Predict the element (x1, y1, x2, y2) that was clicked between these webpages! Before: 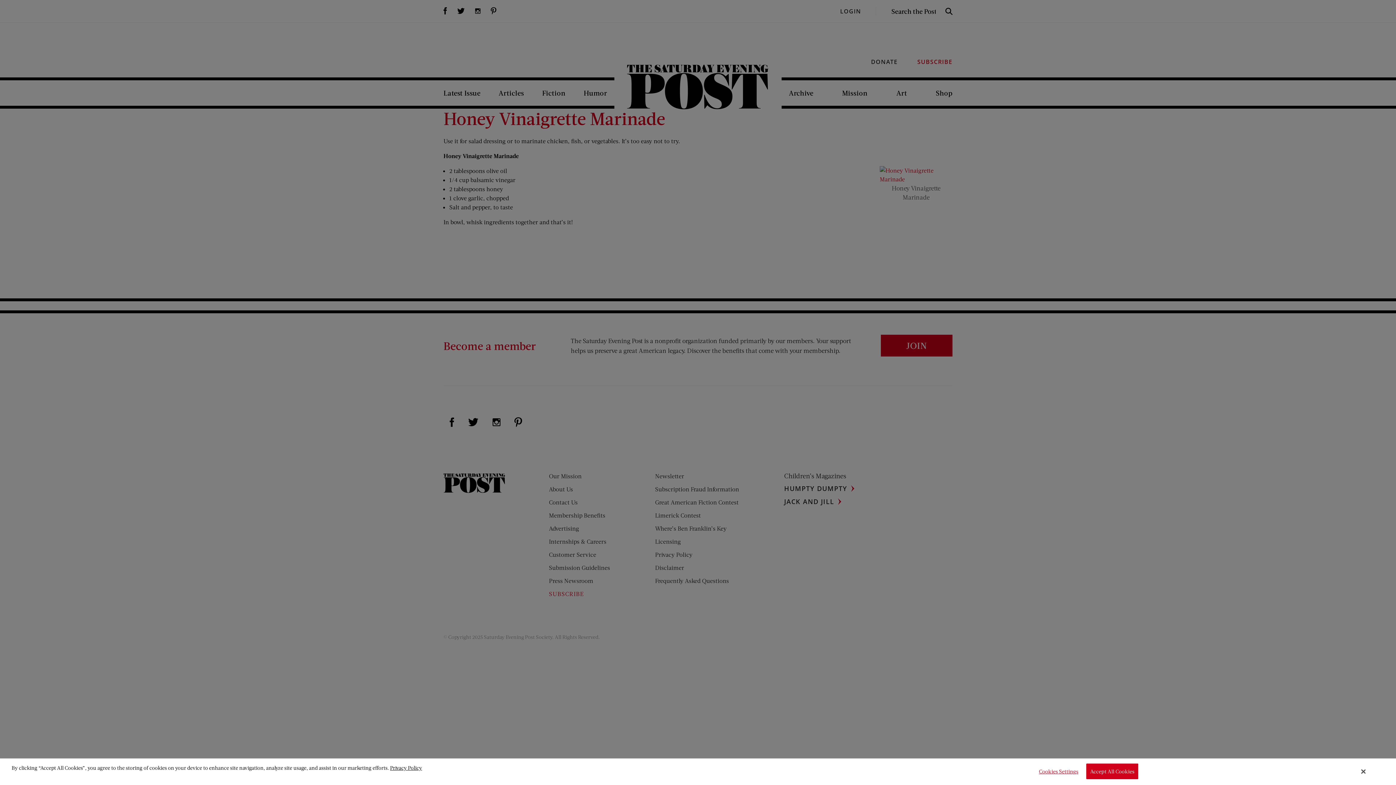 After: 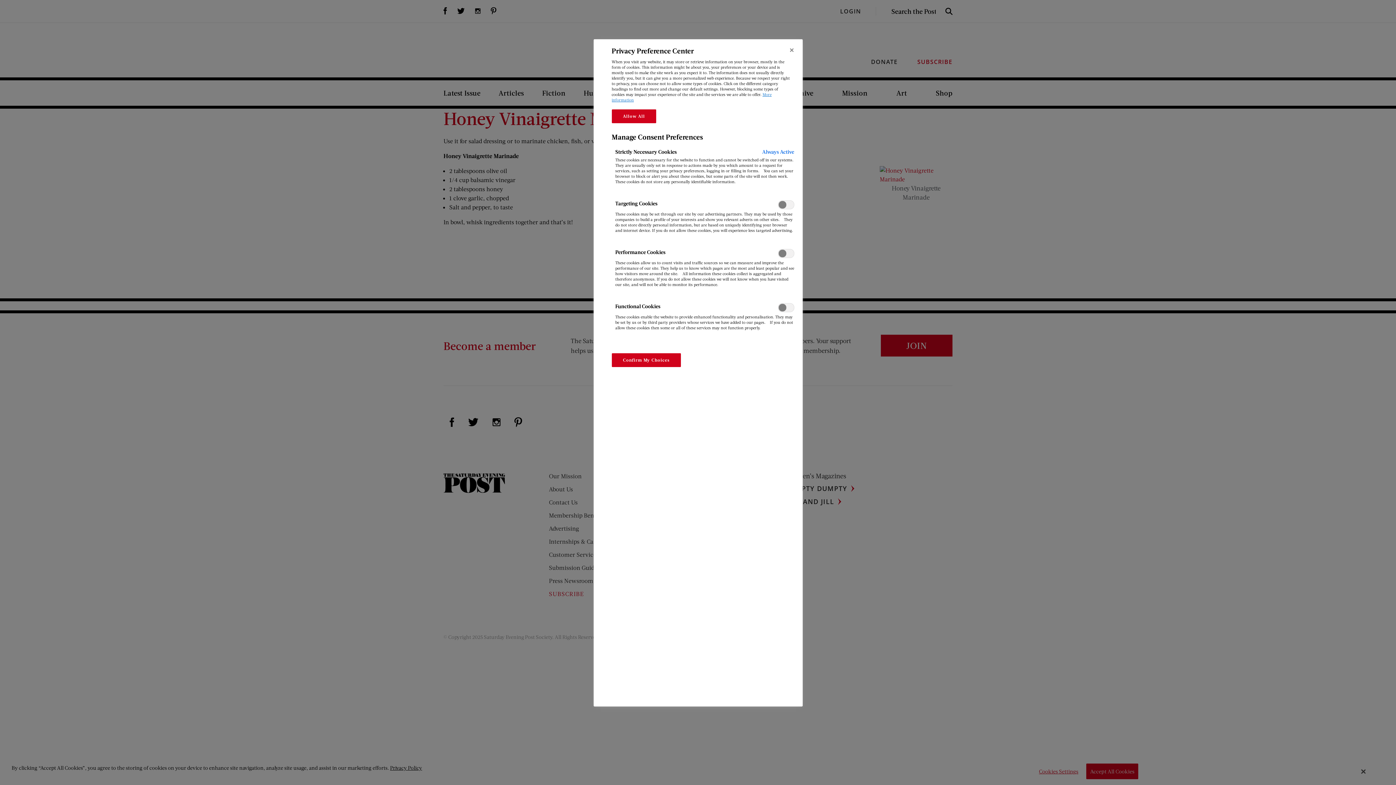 Action: bbox: (1034, 764, 1079, 779) label: Cookies Settings